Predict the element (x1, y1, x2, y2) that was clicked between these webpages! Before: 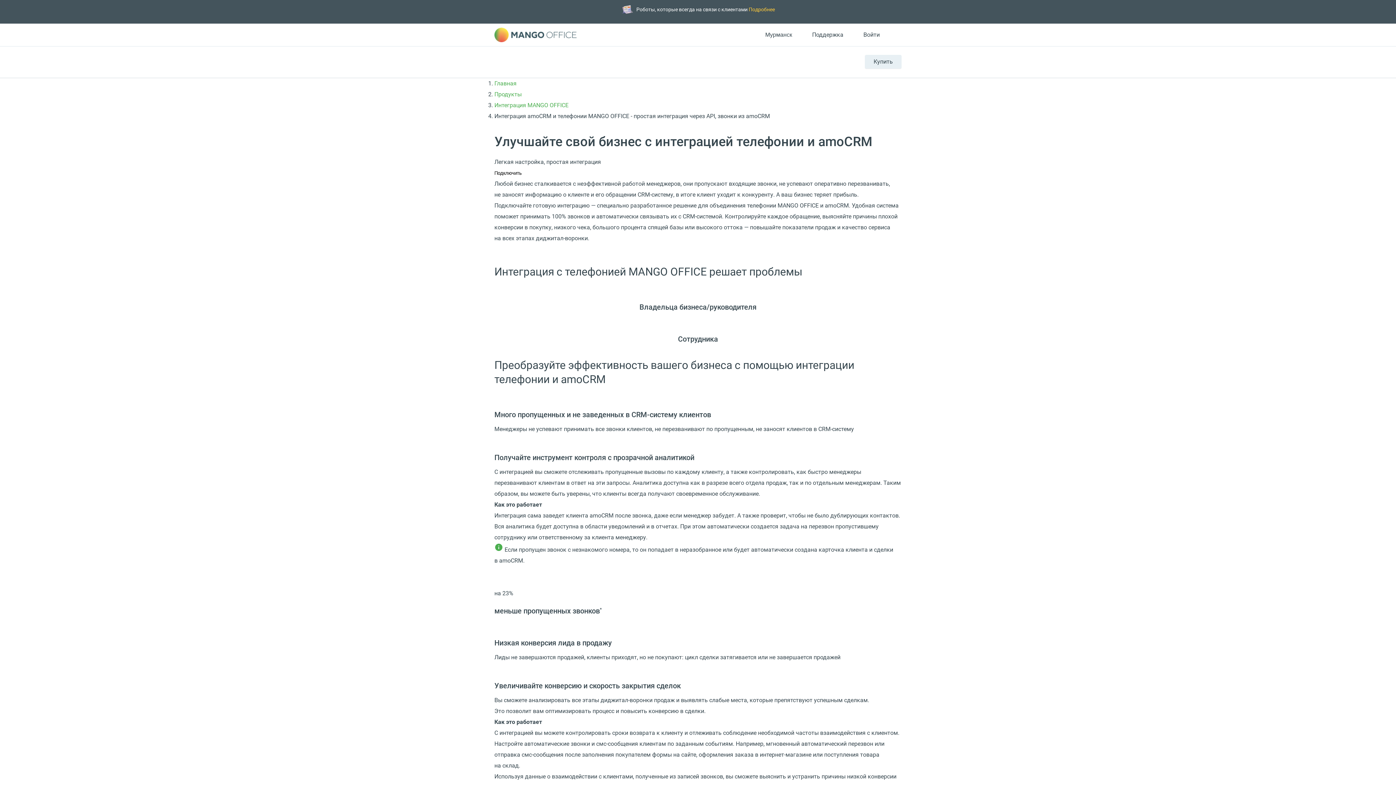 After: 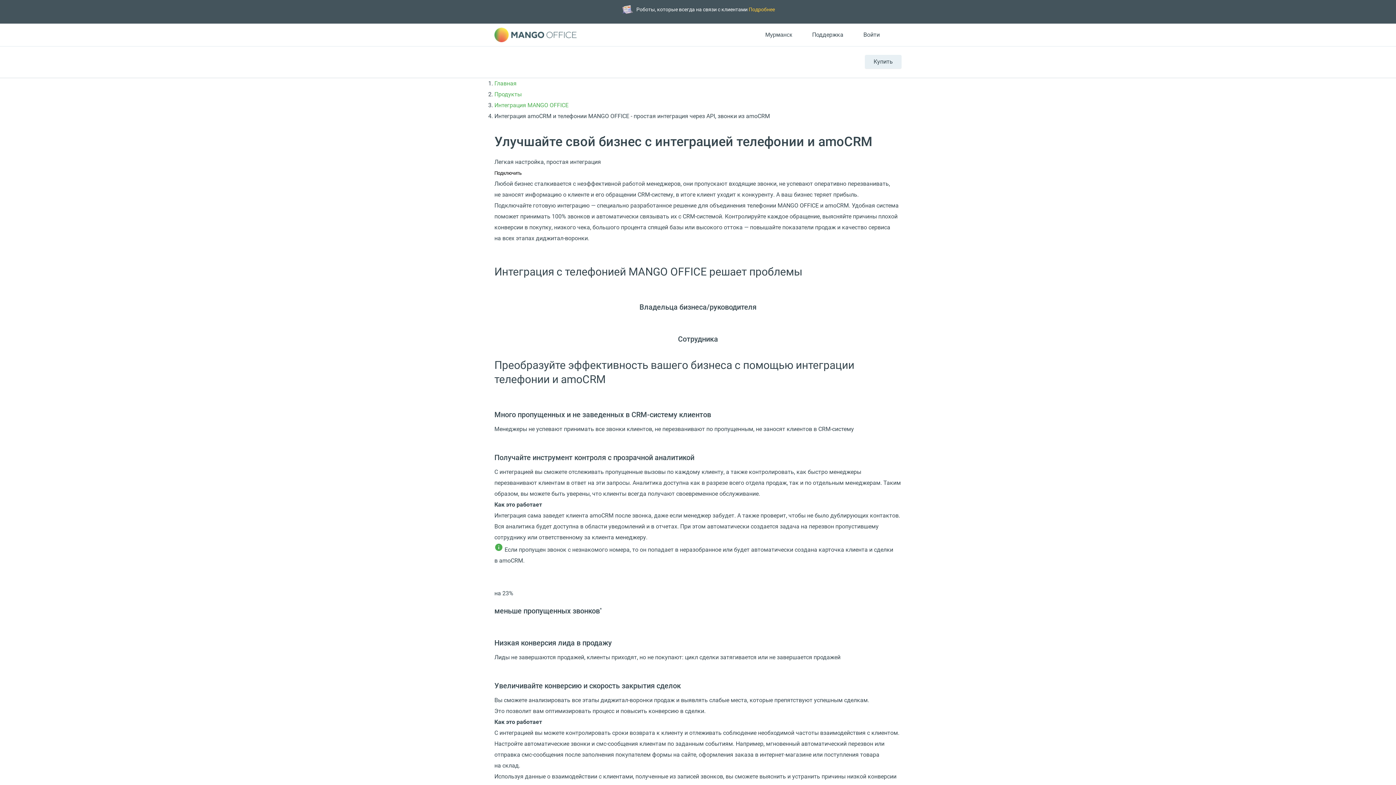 Action: bbox: (693, 29, 745, 40)